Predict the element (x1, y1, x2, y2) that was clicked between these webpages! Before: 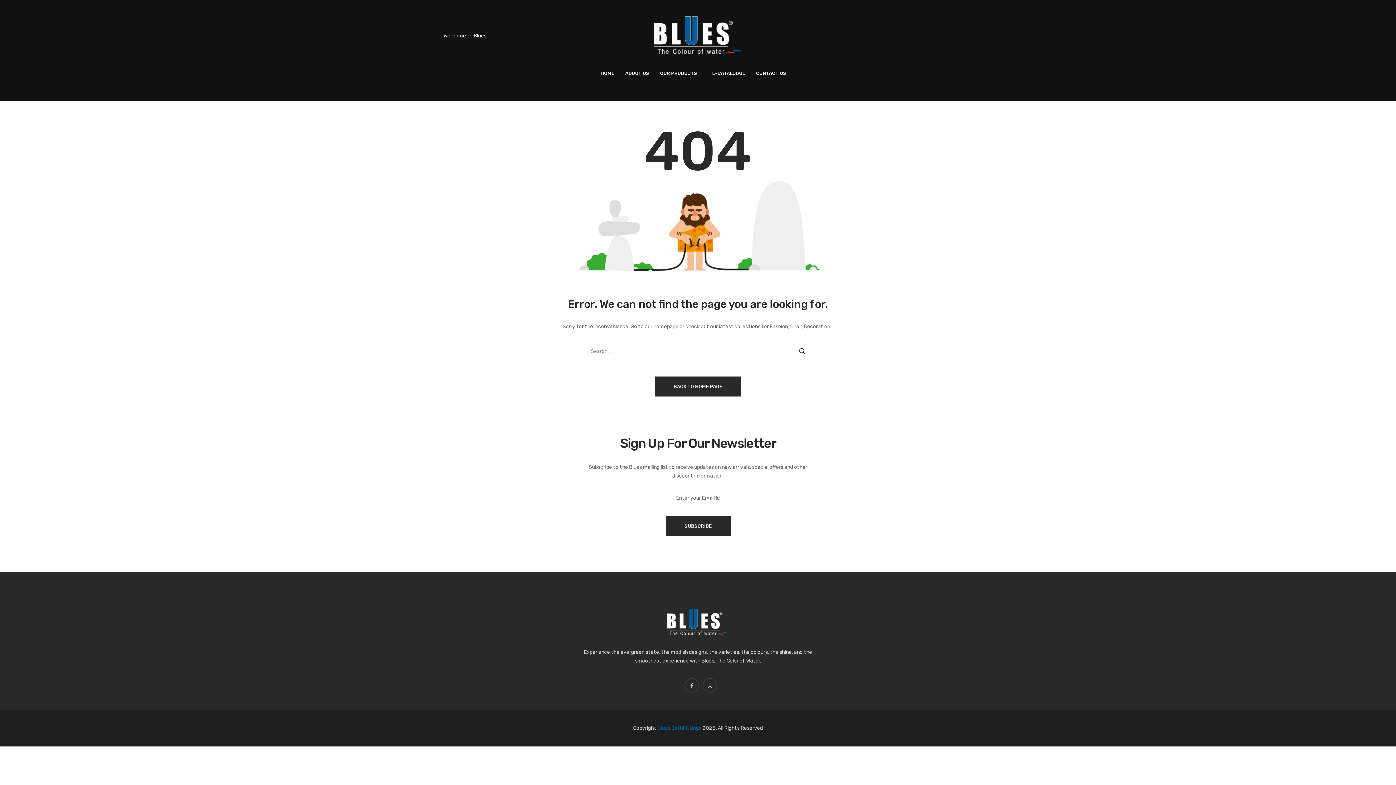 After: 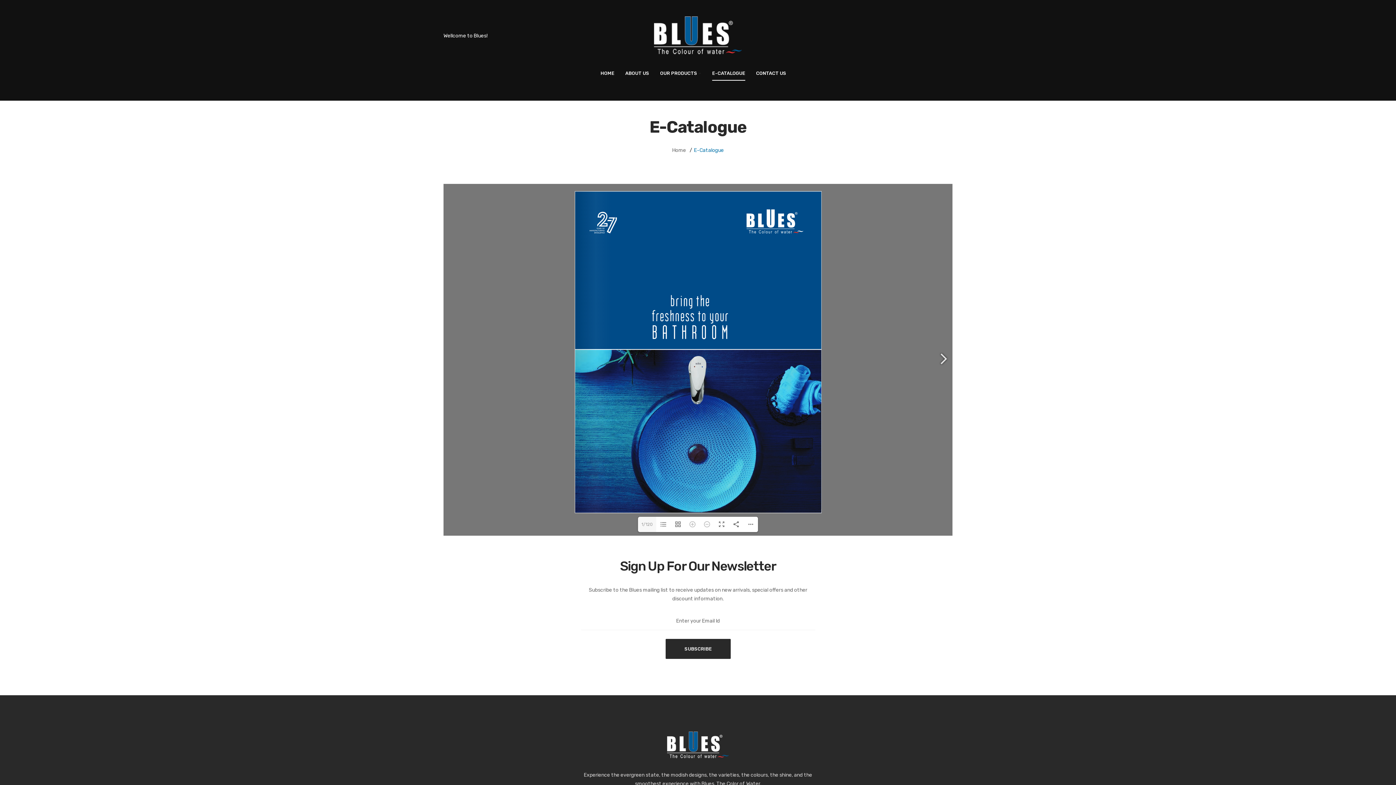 Action: label: E-CATALOGUE bbox: (706, 62, 750, 84)